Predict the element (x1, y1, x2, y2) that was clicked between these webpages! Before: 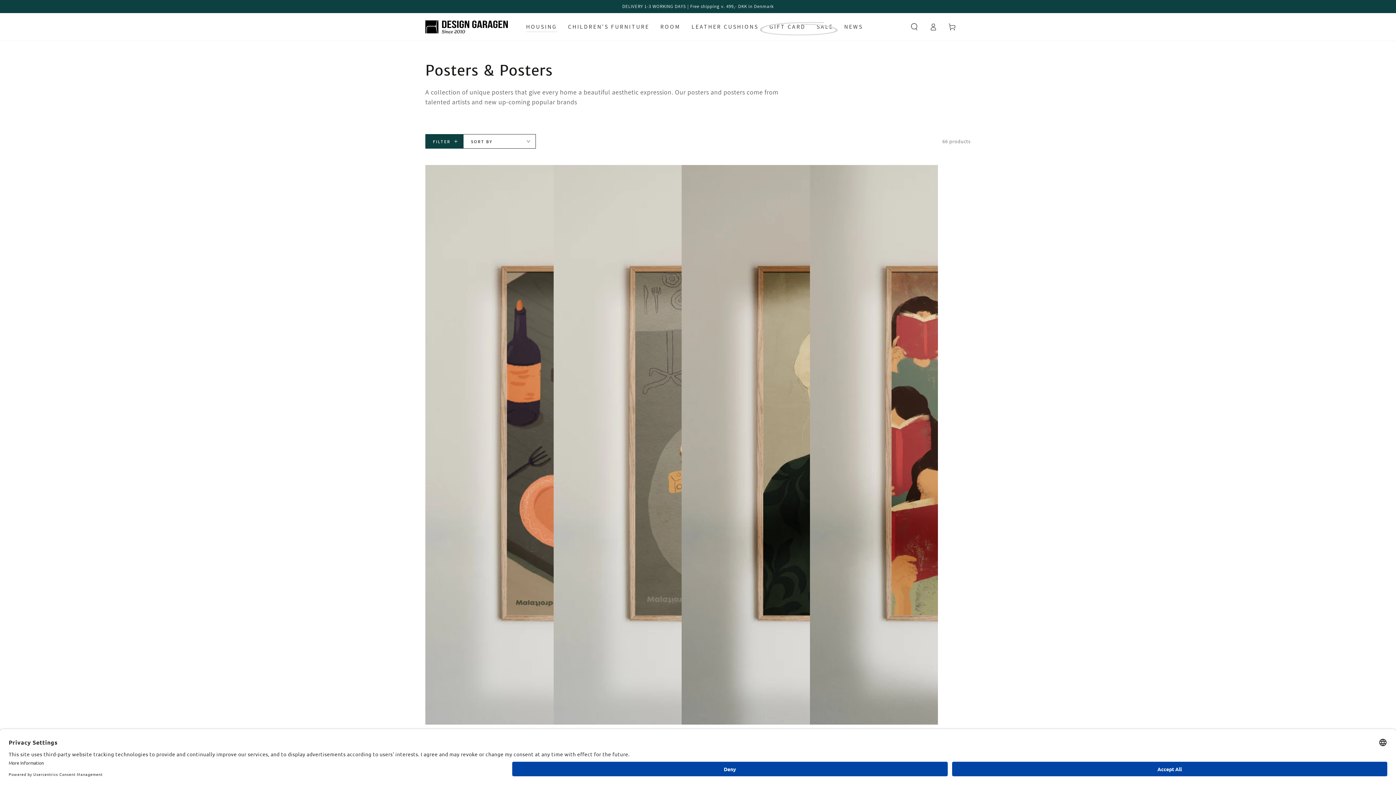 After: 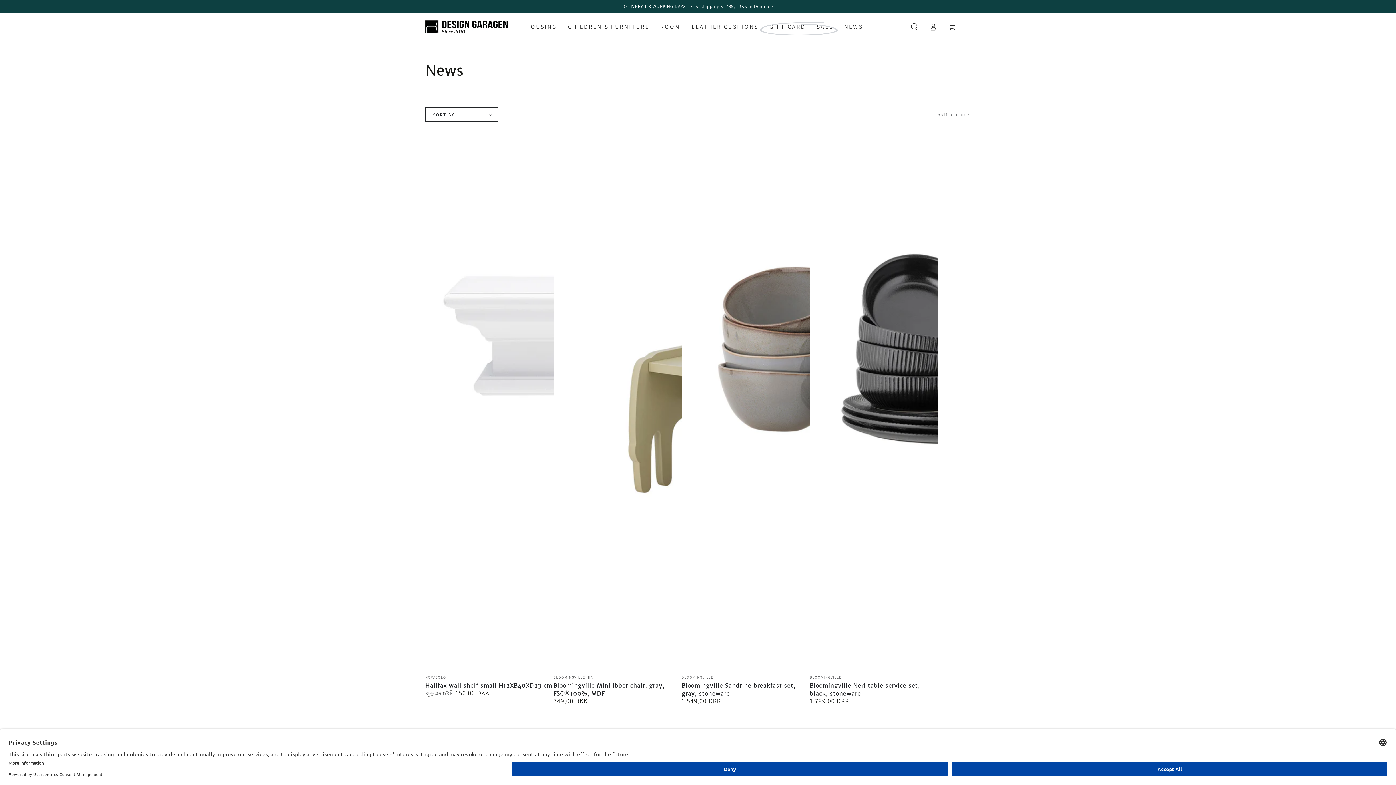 Action: bbox: (838, 17, 868, 36) label: NEWS